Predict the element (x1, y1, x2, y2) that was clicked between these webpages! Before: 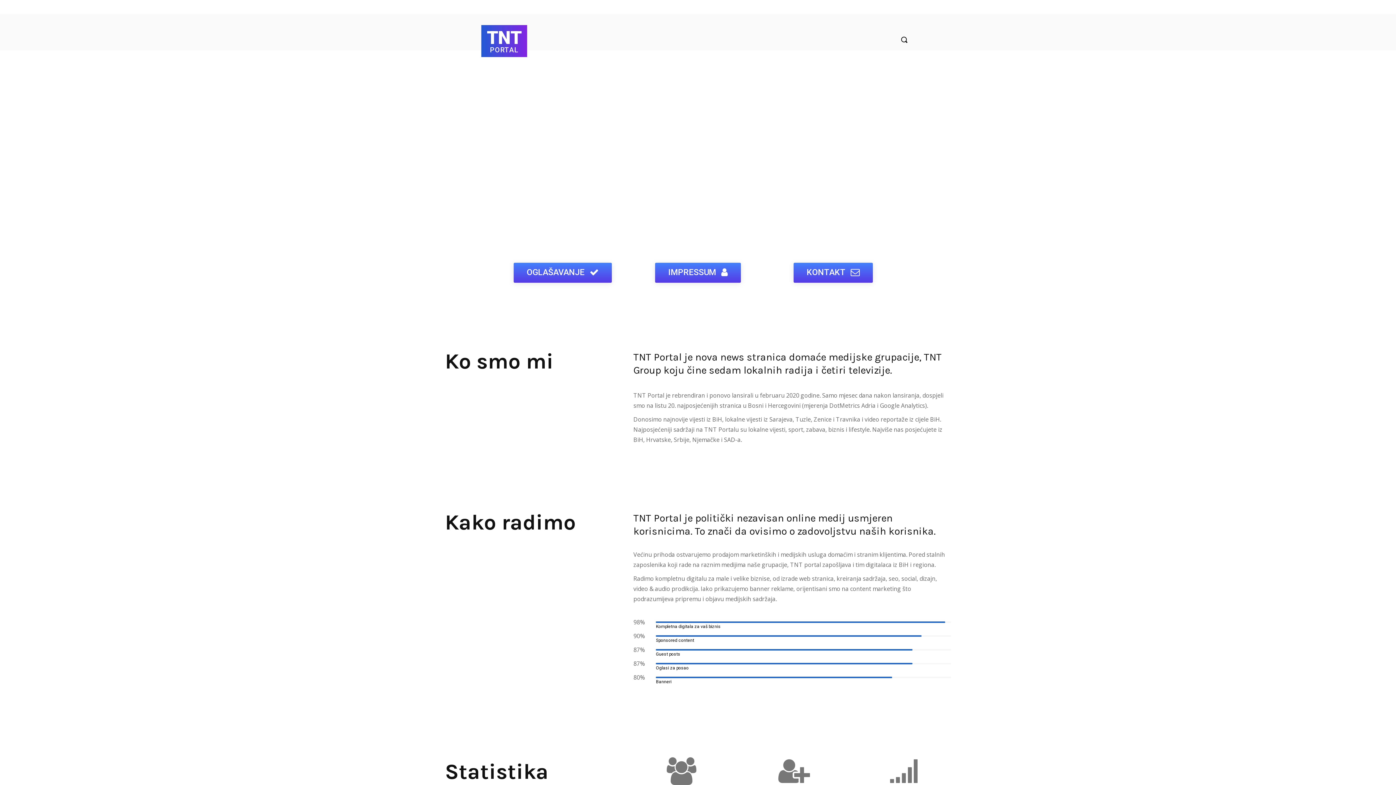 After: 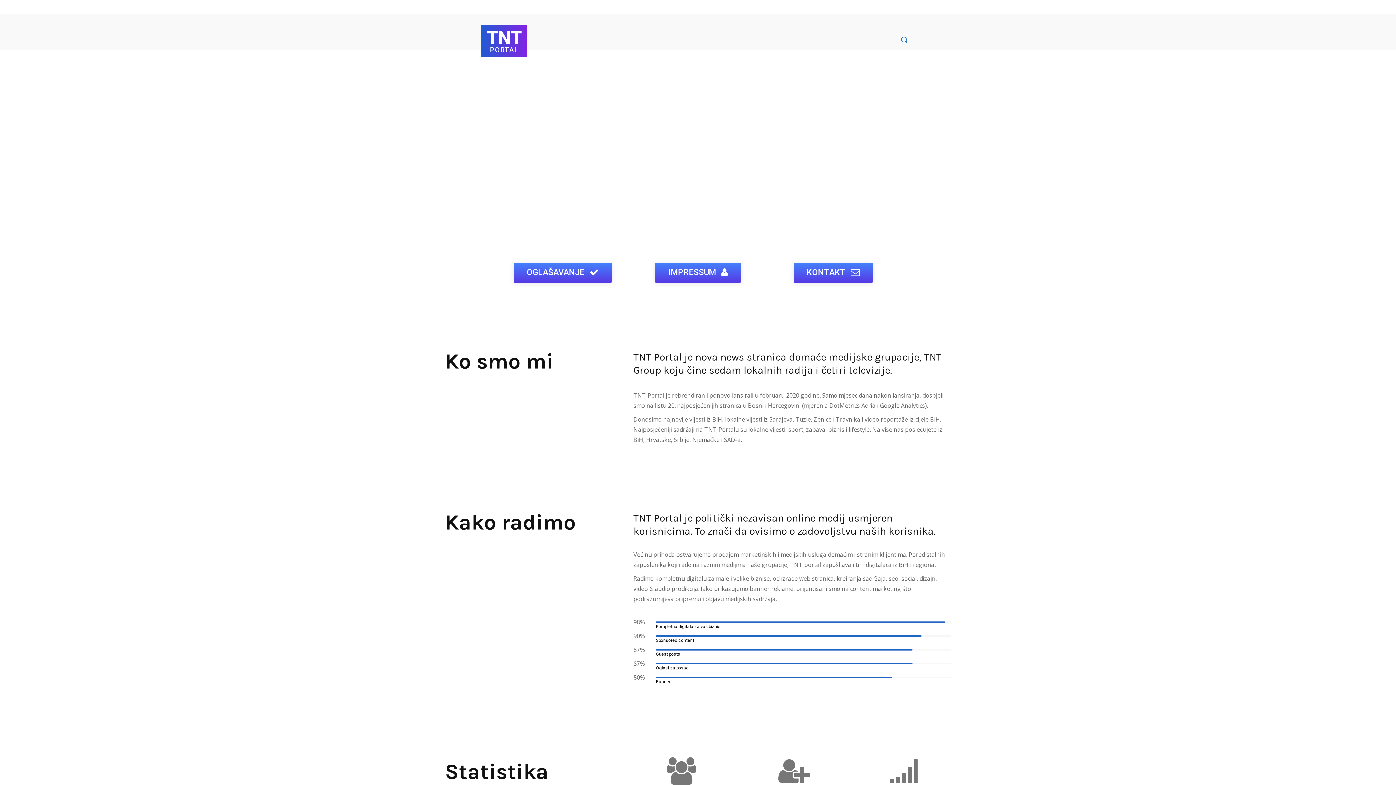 Action: bbox: (893, 29, 914, 50) label: Search